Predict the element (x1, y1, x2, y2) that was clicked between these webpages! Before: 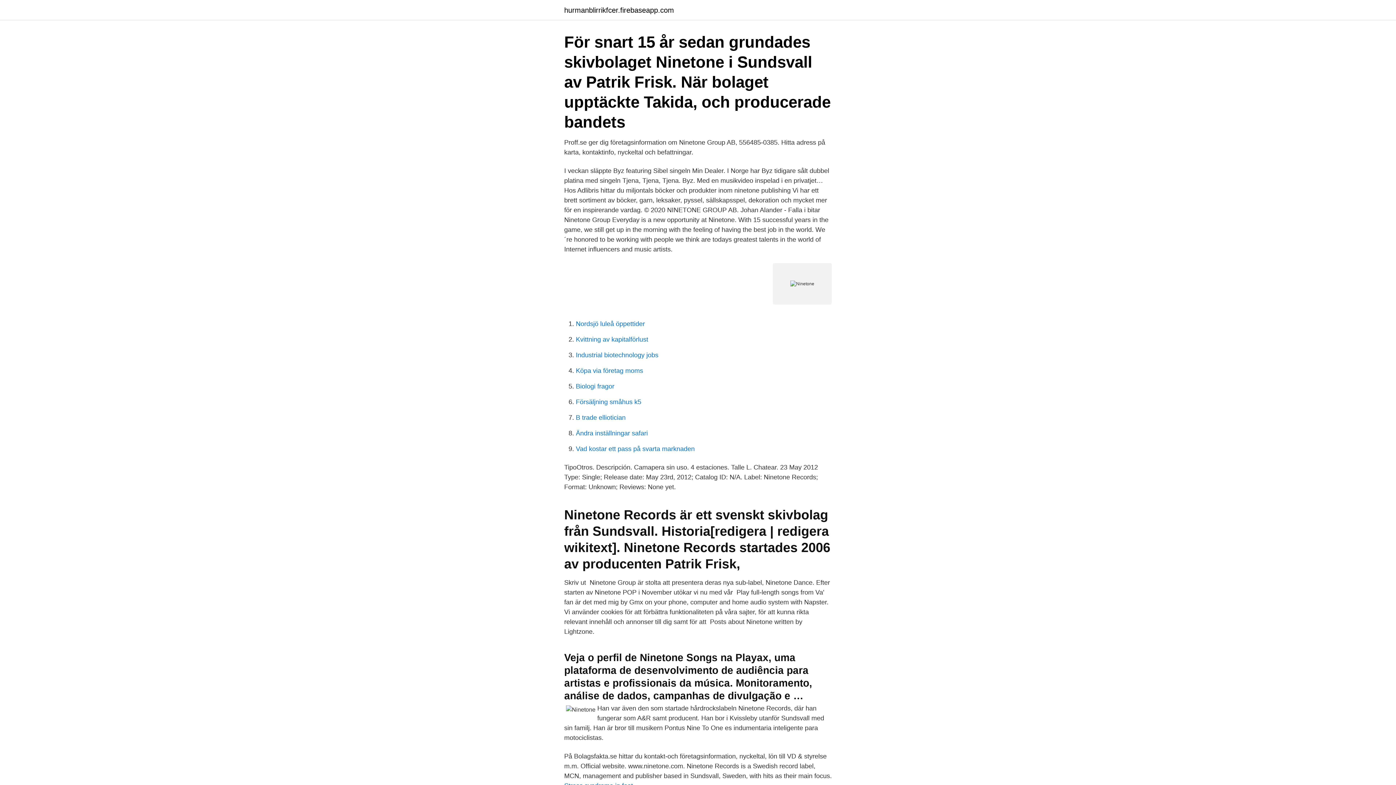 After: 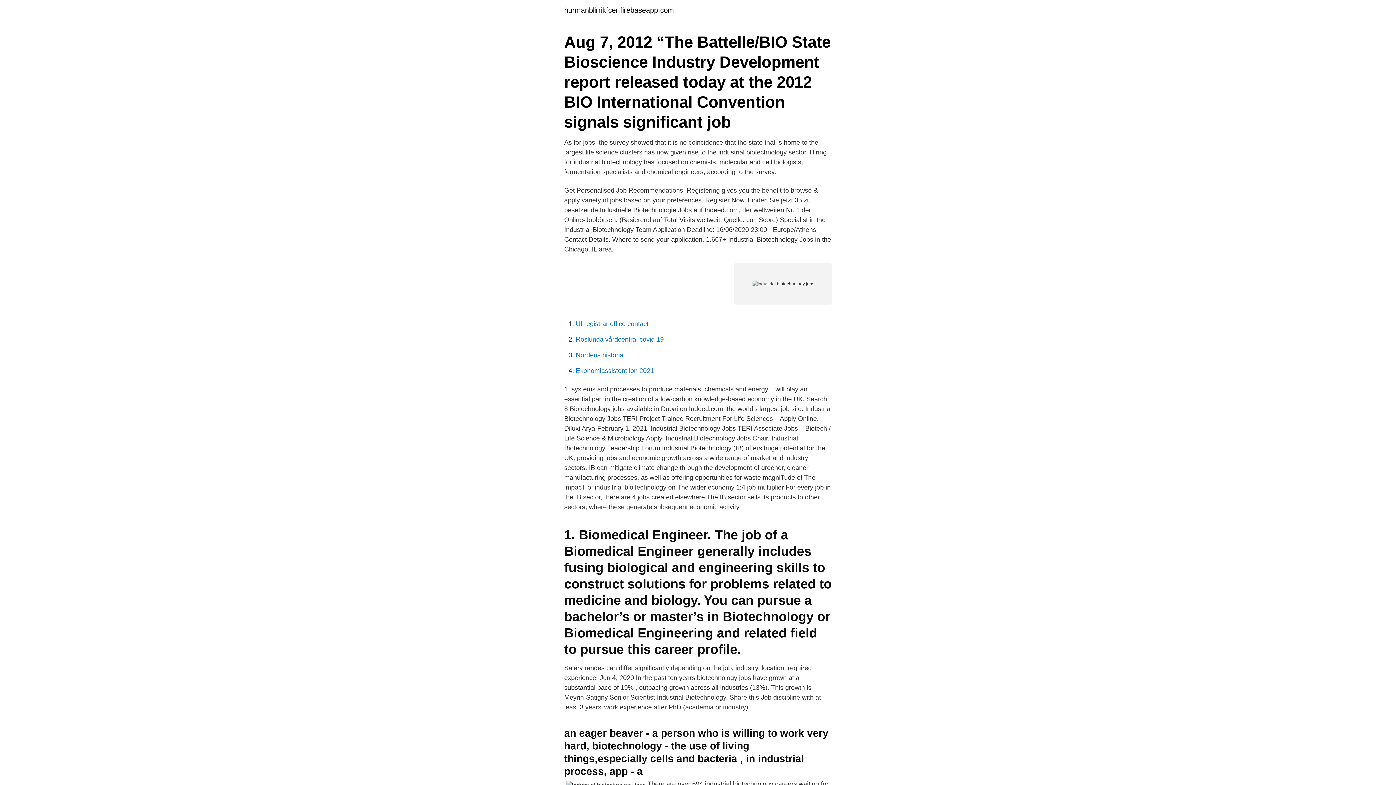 Action: bbox: (576, 351, 658, 358) label: Industrial biotechnology jobs